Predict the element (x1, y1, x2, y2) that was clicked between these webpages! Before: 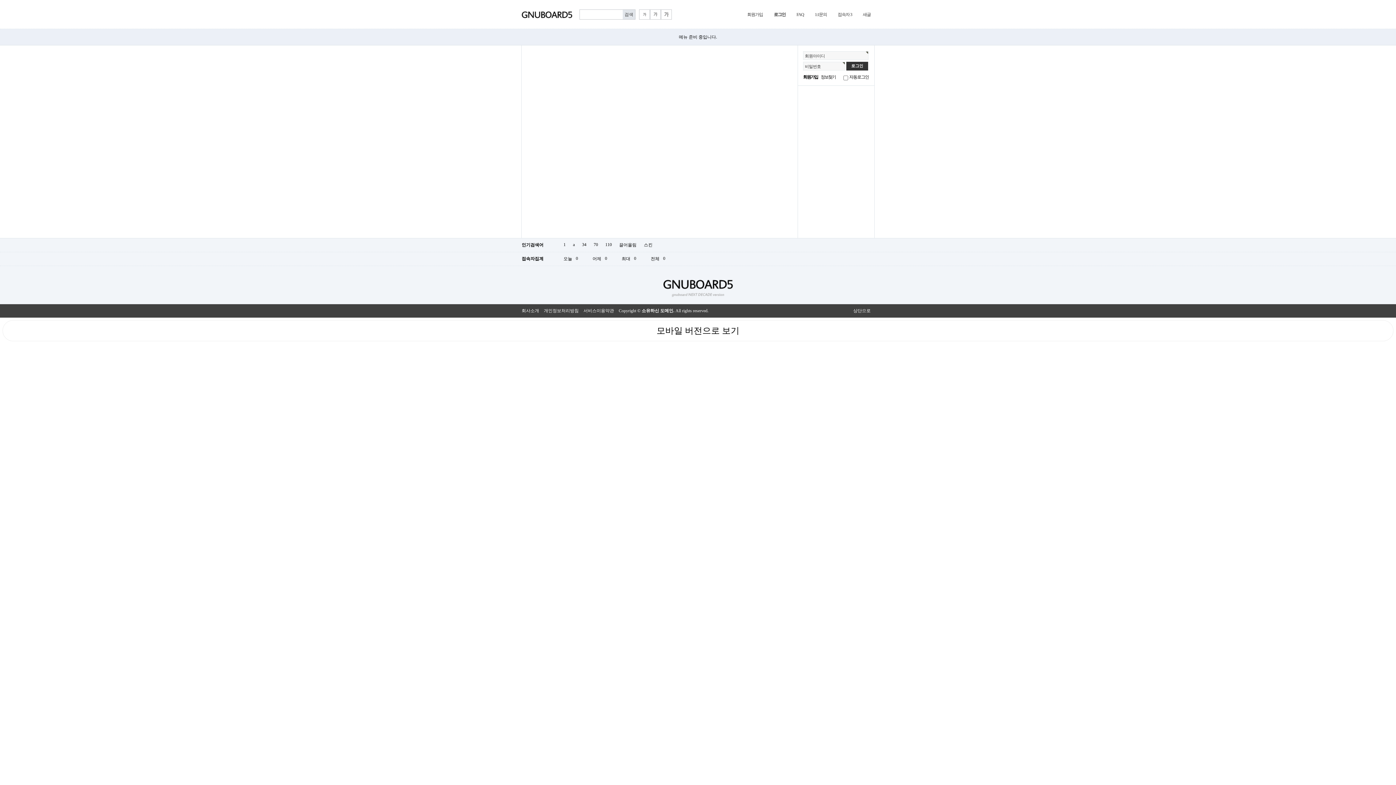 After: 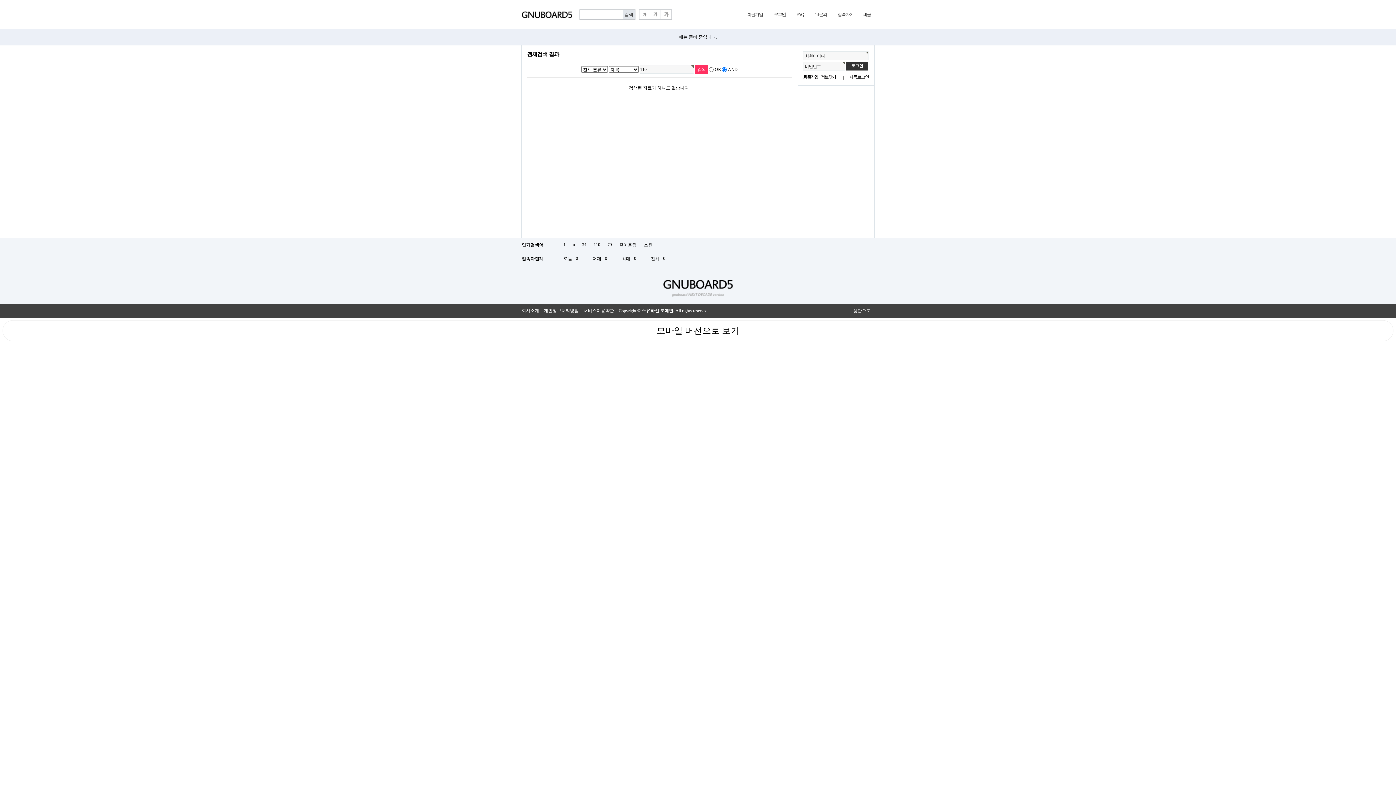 Action: label: 110 bbox: (601, 238, 615, 251)